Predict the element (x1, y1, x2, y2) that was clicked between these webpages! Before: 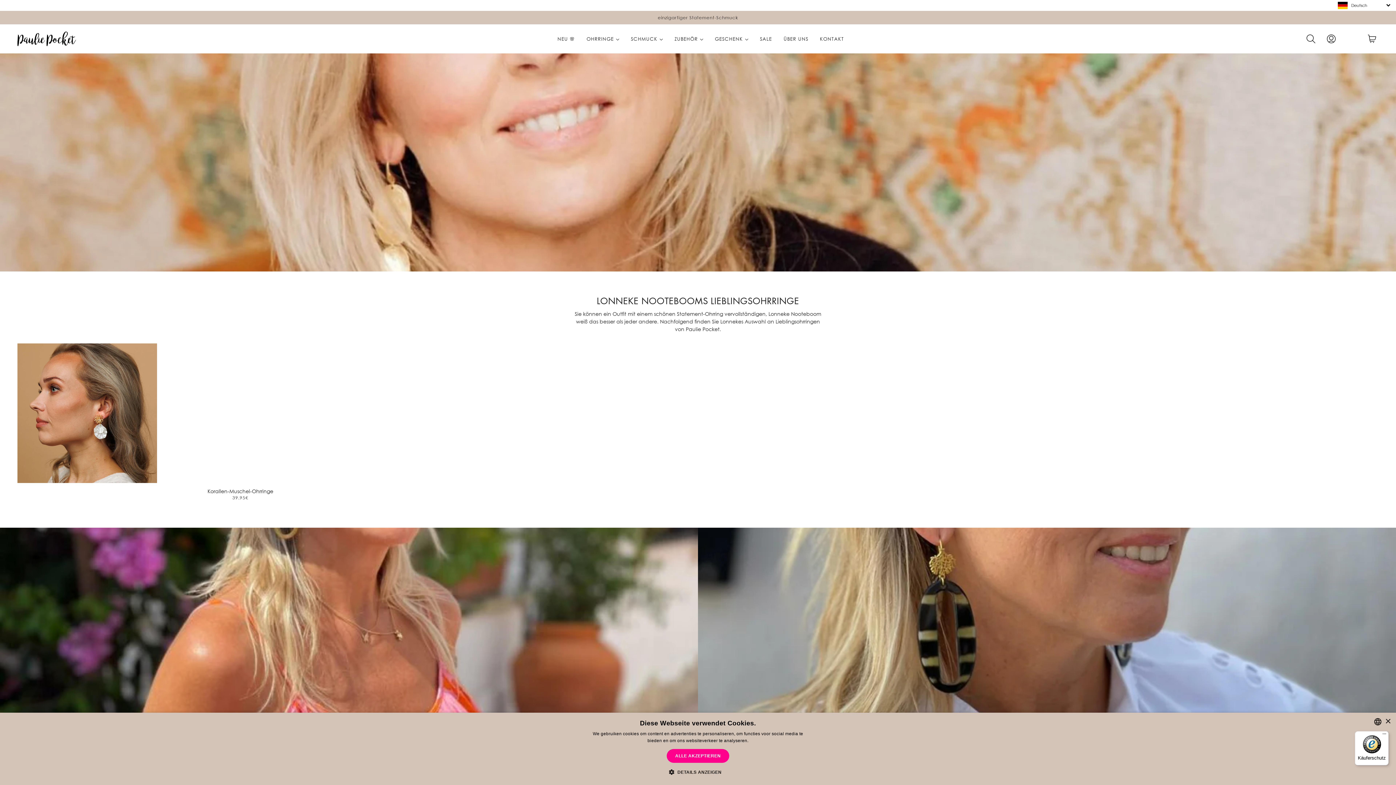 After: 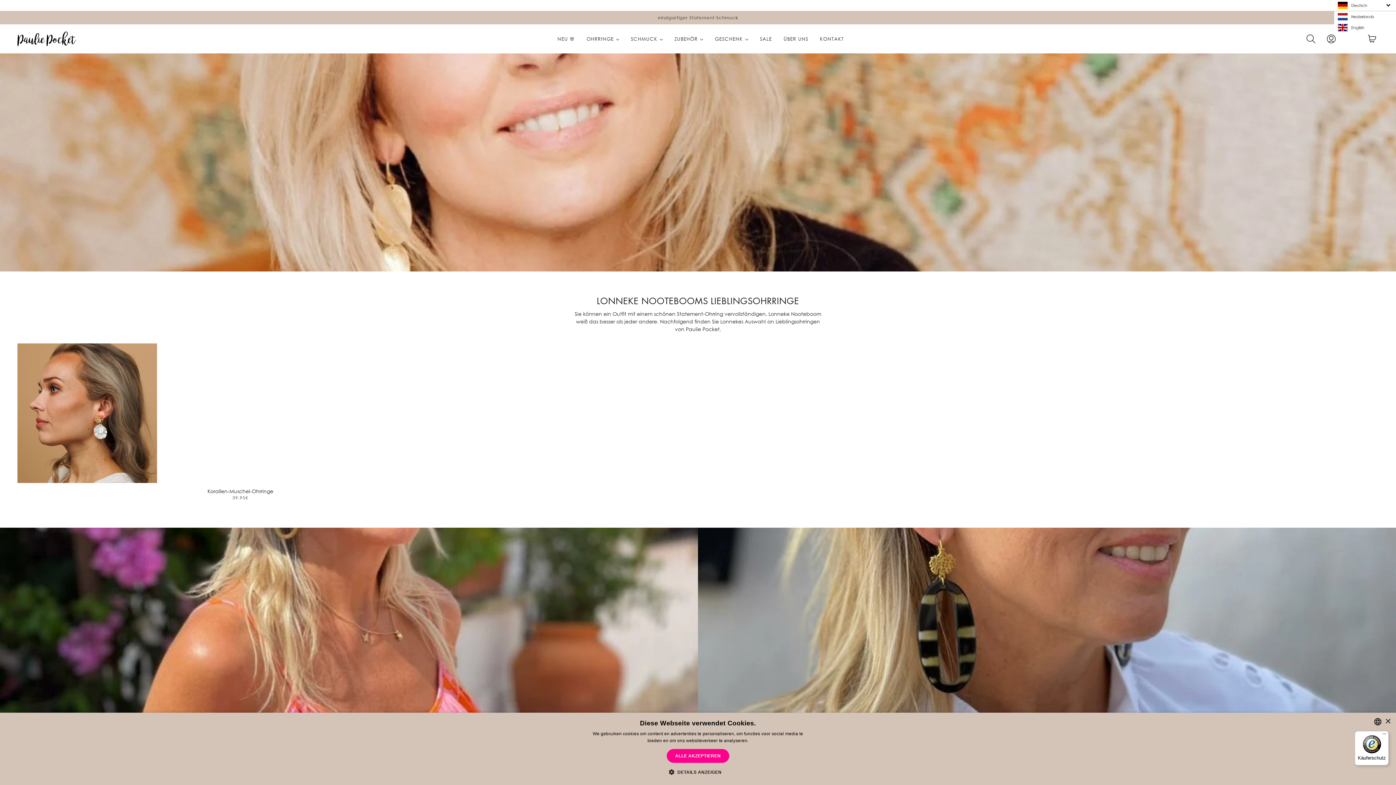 Action: bbox: (1386, 0, 1390, 10)